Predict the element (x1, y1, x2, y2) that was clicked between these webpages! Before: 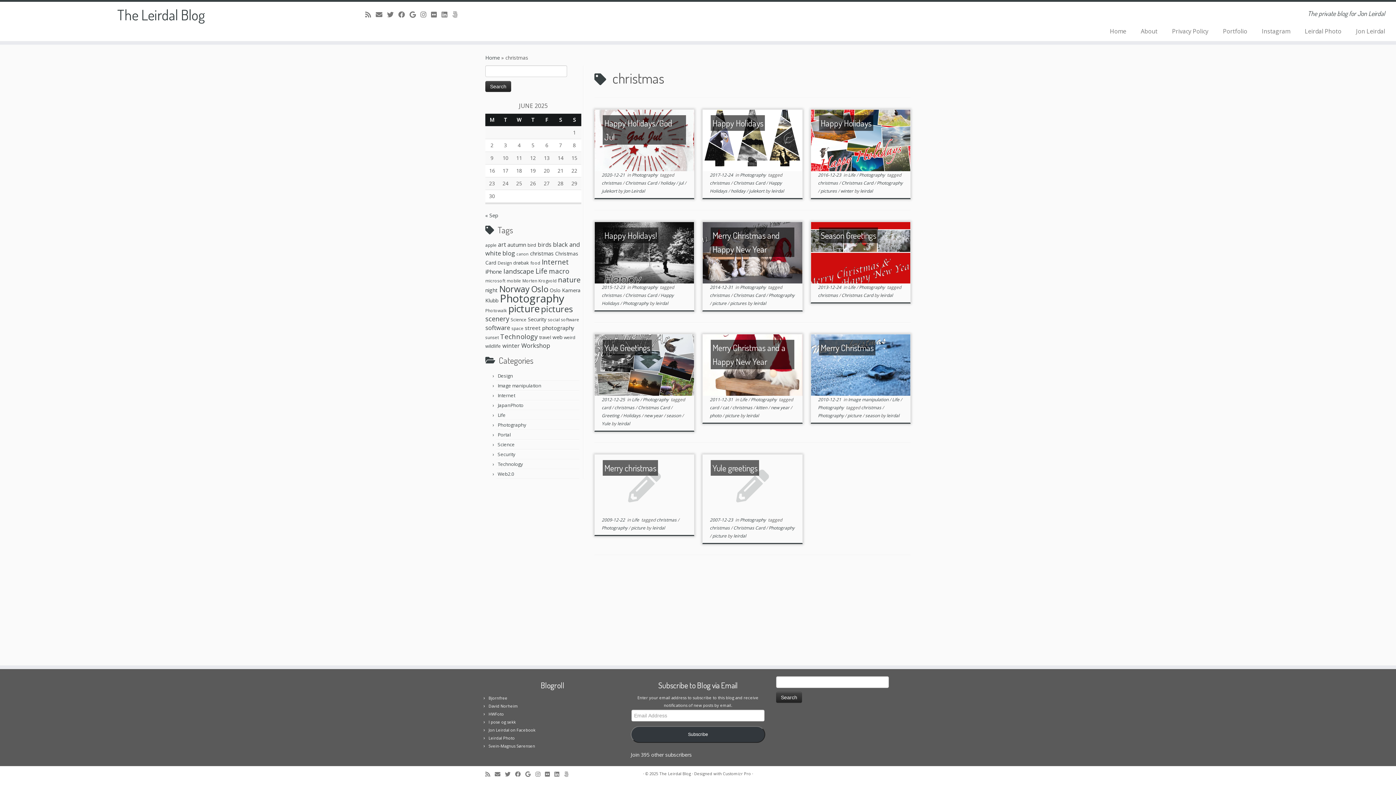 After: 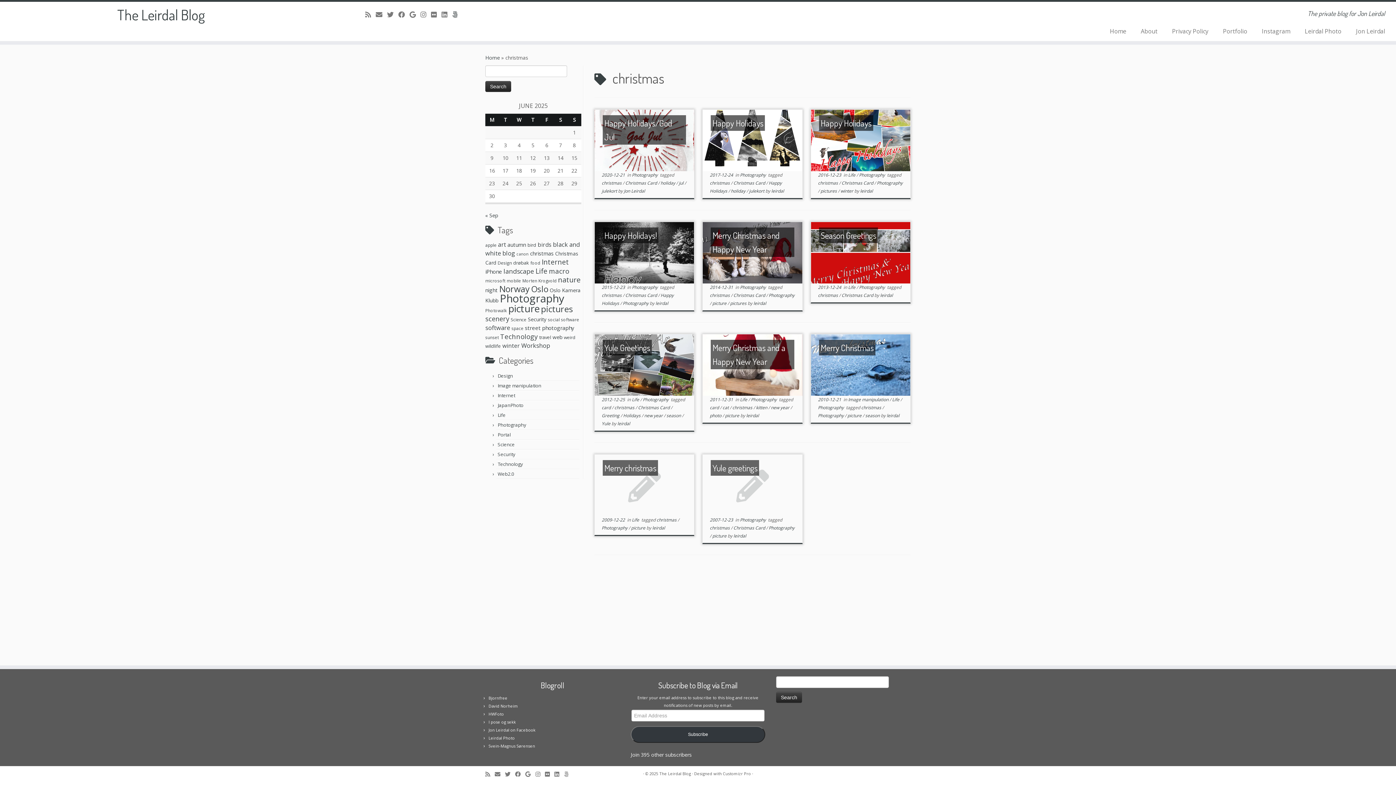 Action: bbox: (452, 10, 462, 18) label: Follow us on 500px